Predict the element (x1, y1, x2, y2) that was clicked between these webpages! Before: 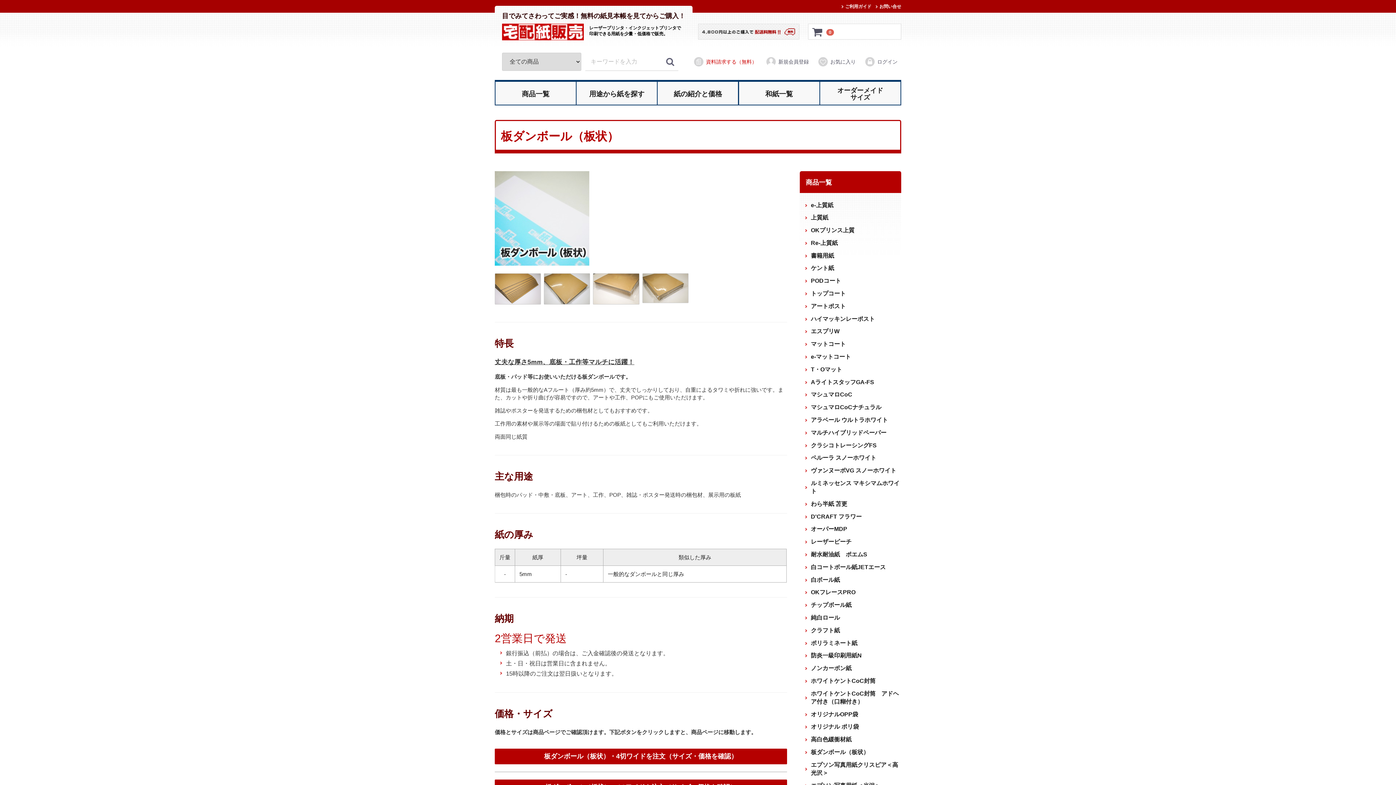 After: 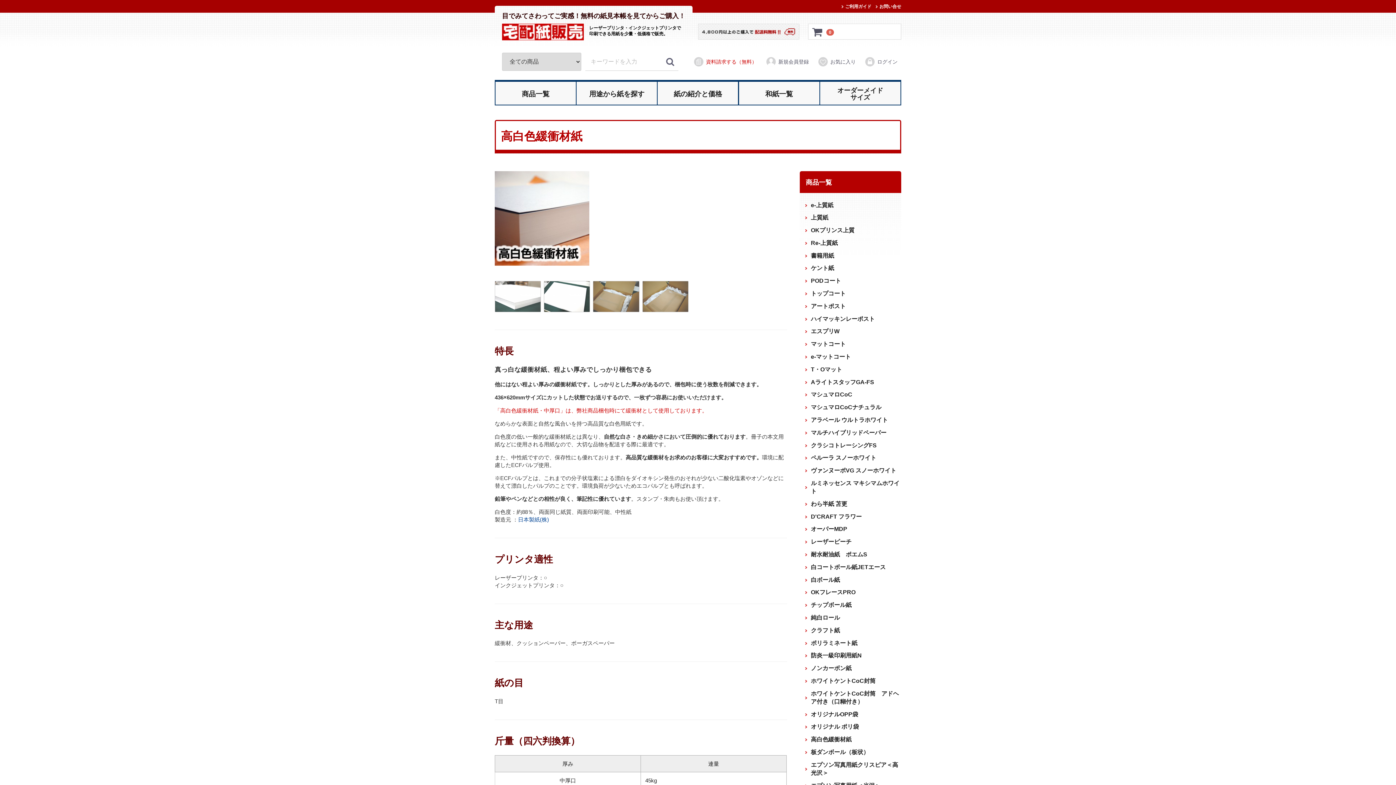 Action: label: 高白色緩衝材紙 bbox: (811, 736, 851, 742)